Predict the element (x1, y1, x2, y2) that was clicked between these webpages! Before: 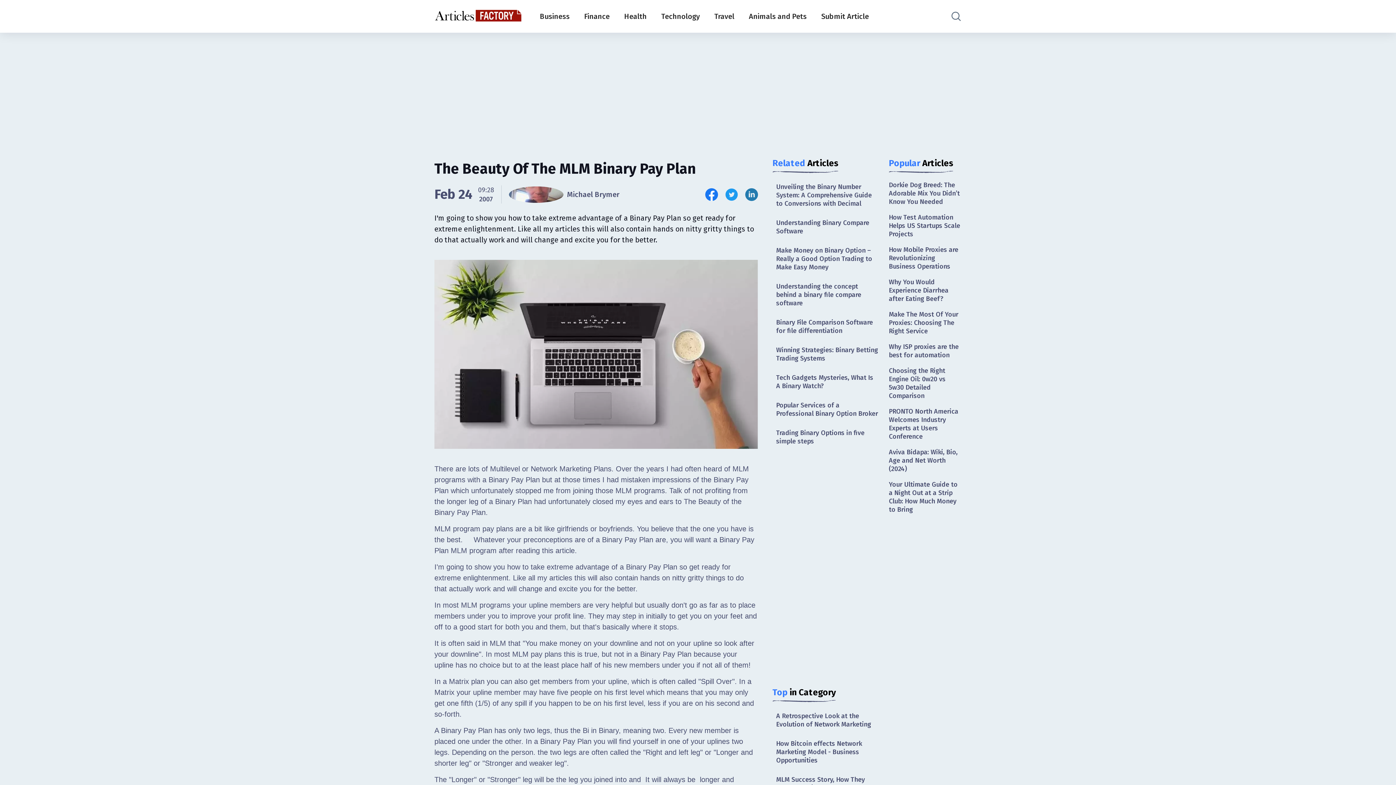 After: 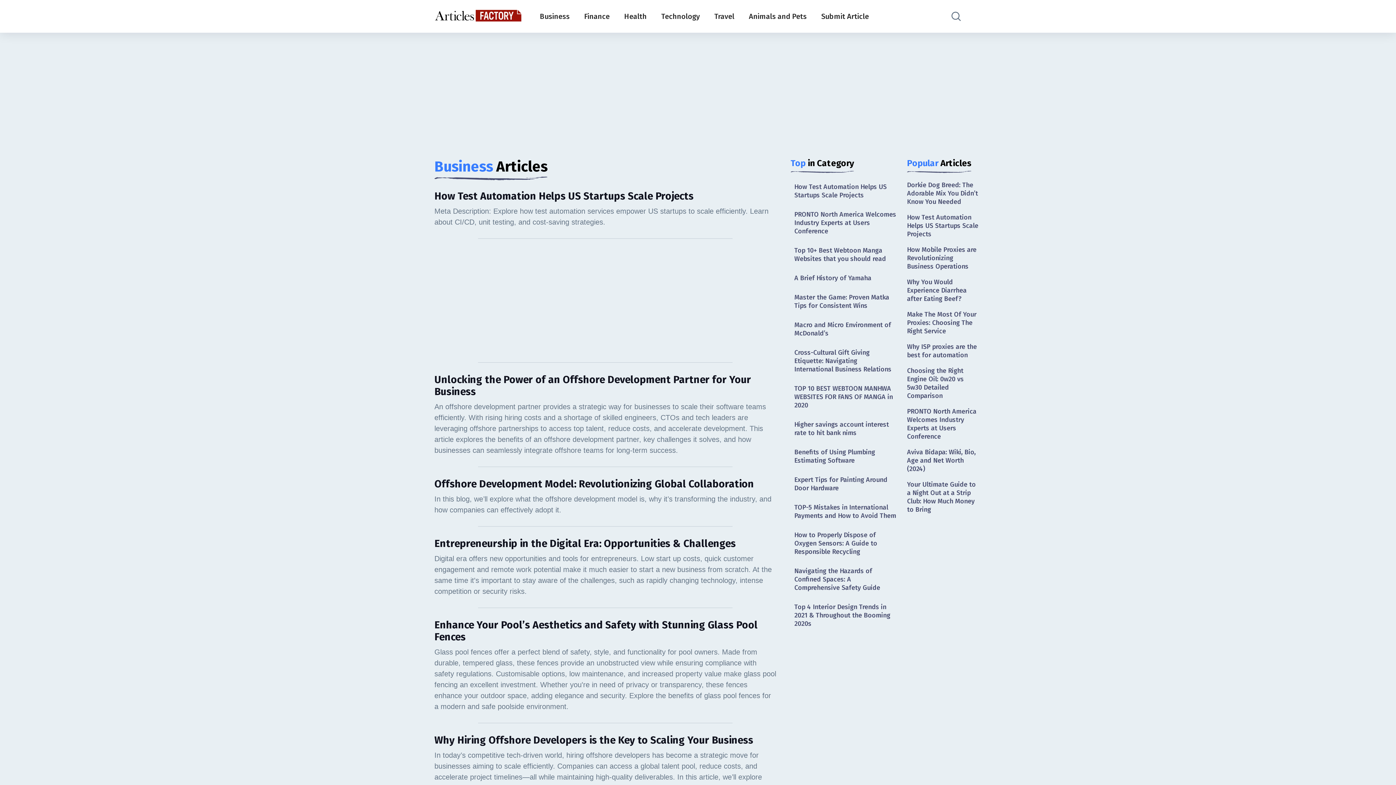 Action: label: Business bbox: (540, 12, 569, 20)